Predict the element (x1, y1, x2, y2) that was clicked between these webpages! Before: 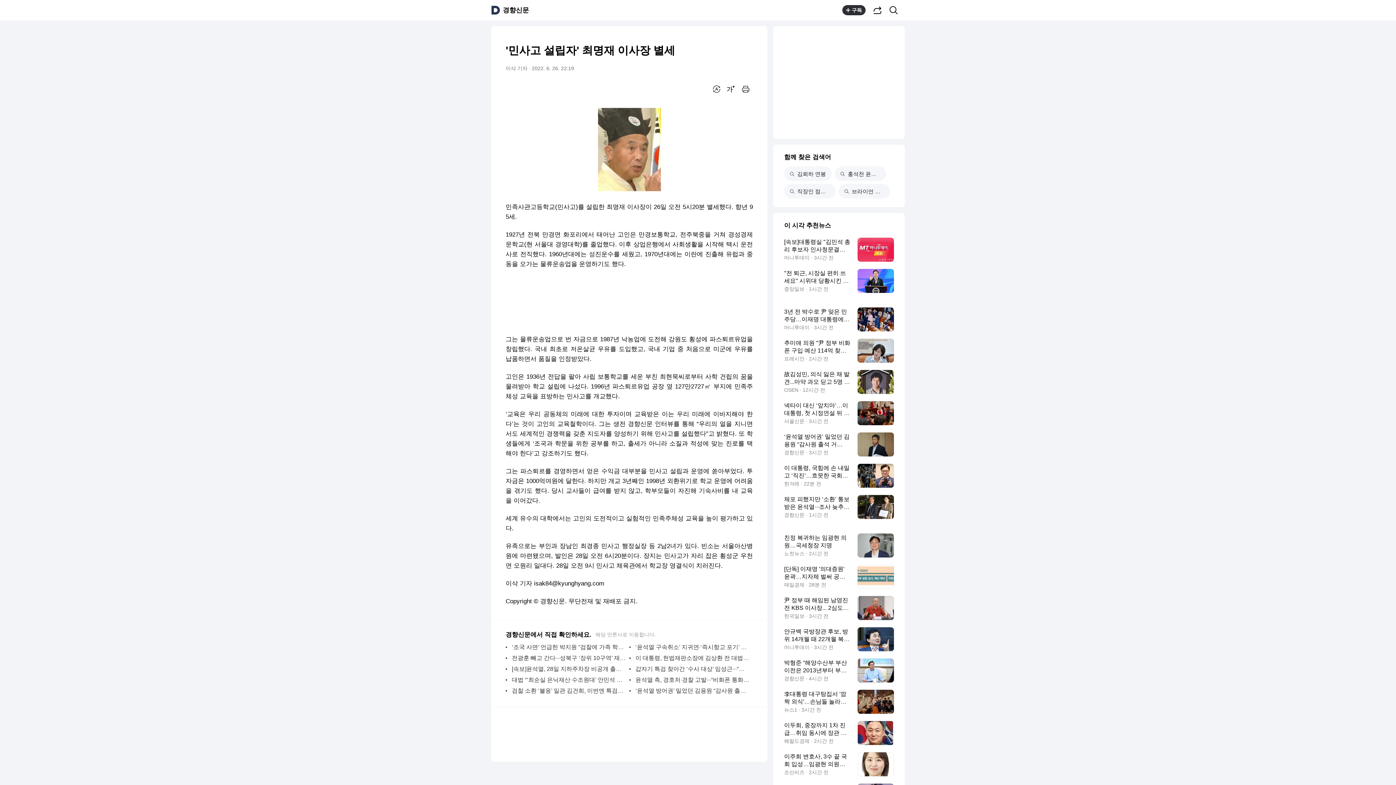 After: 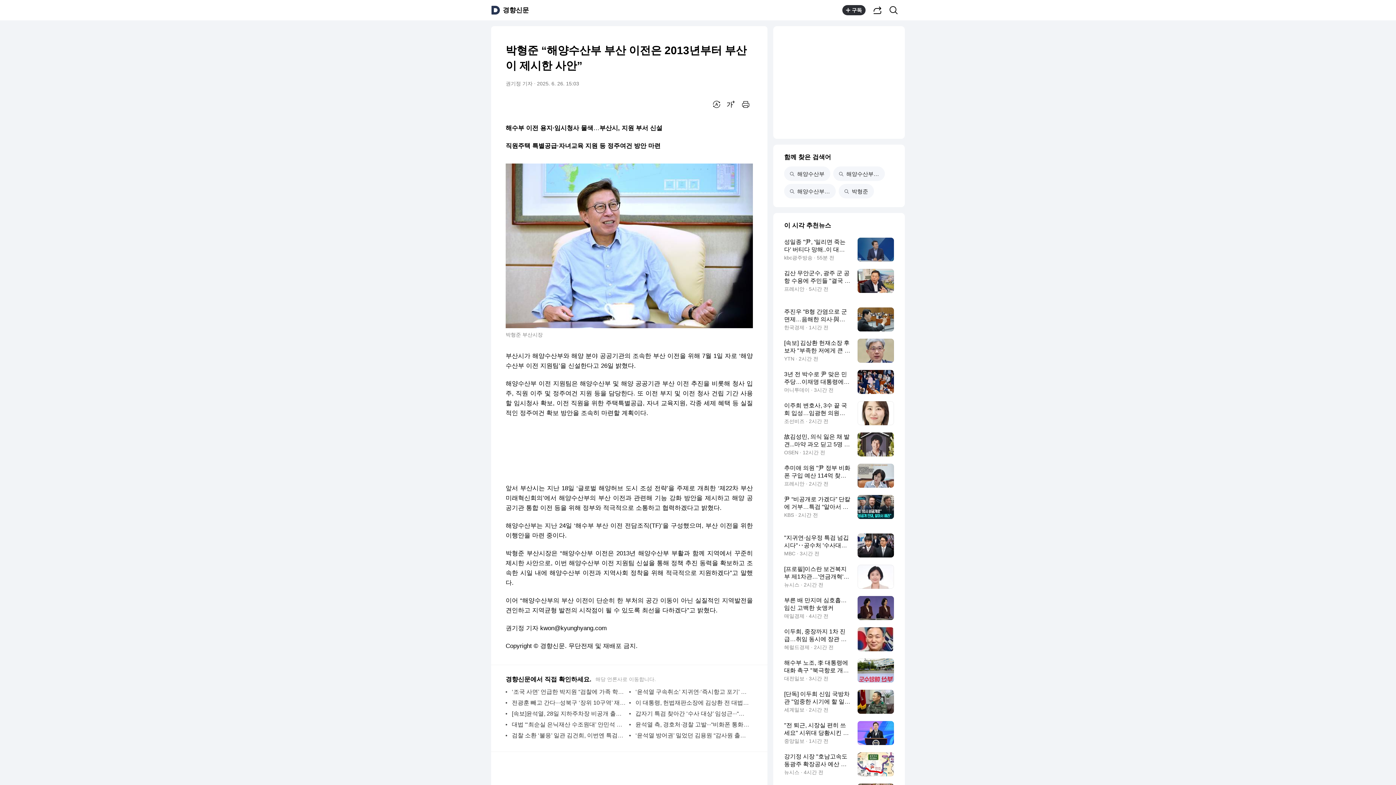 Action: label: 박형준 “해양수산부 부산 이전은 2013년부터 부산이 제시한 사안”
경향신문 · 4시간 전 bbox: (784, 658, 894, 682)